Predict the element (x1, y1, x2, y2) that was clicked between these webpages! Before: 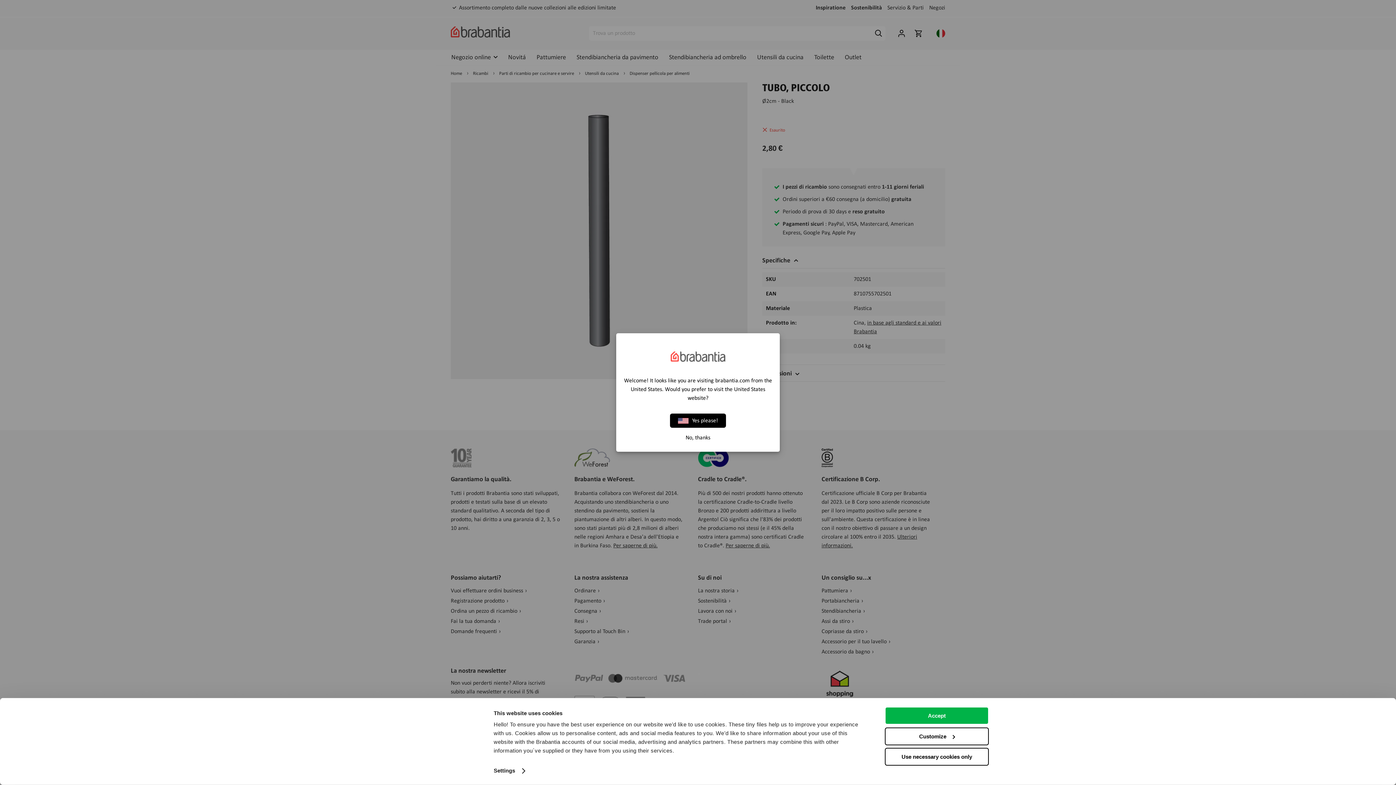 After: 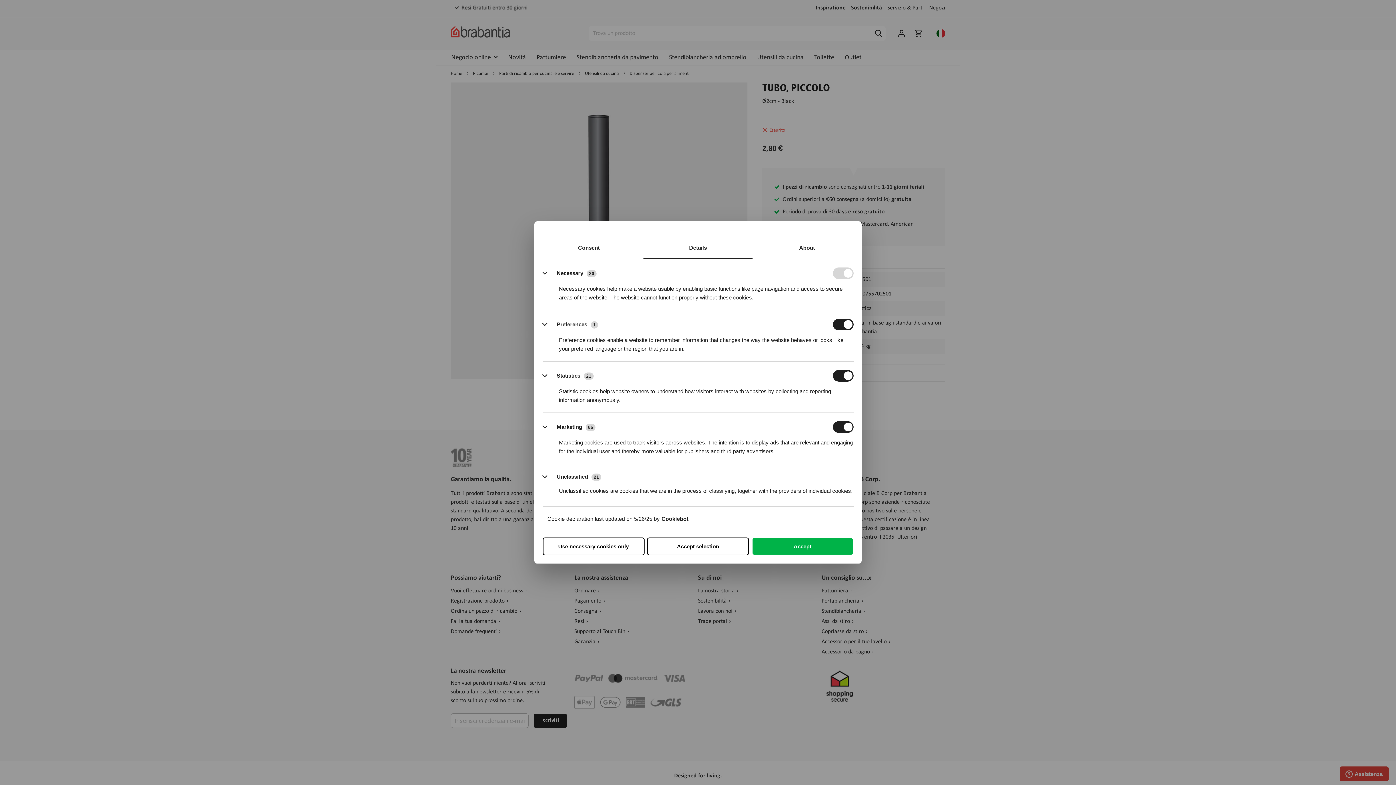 Action: label: Settings bbox: (493, 765, 524, 776)